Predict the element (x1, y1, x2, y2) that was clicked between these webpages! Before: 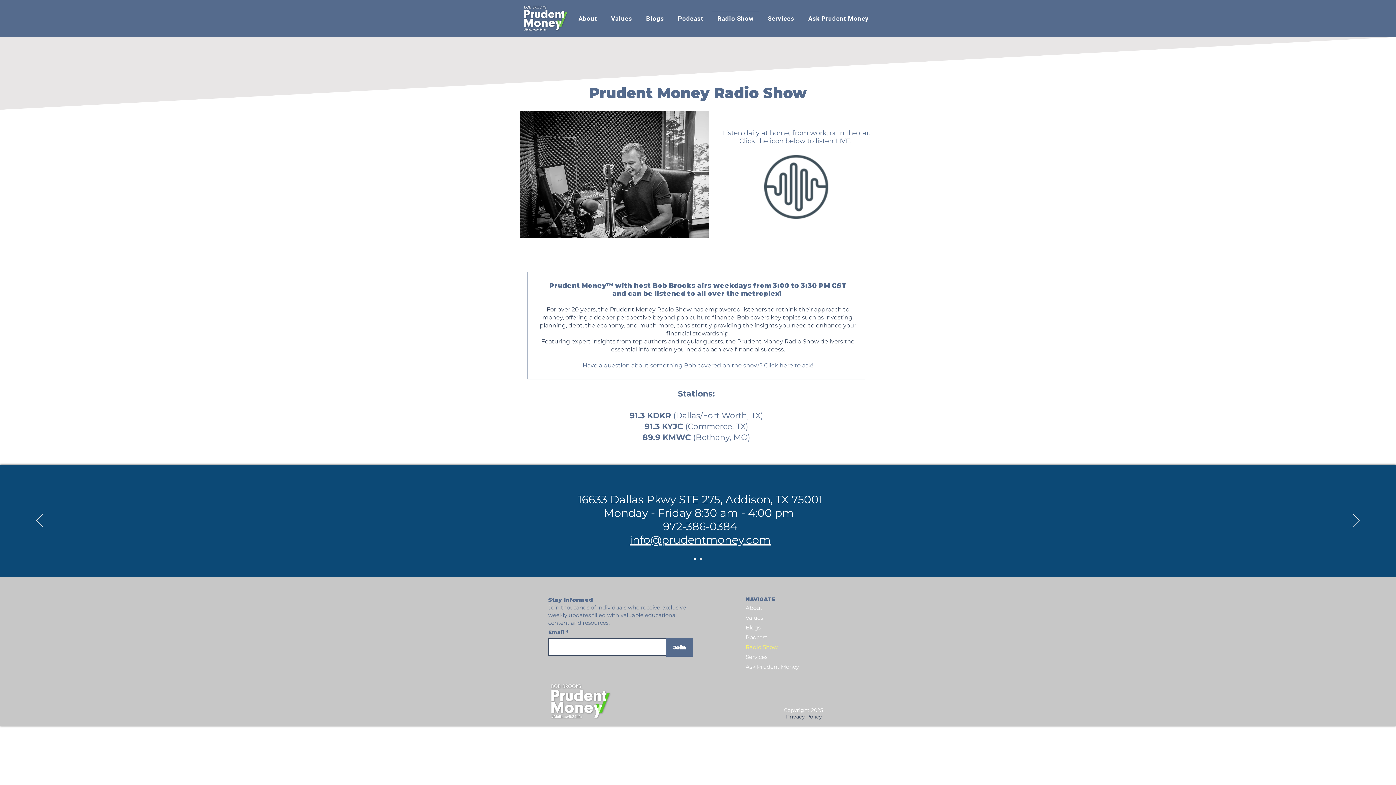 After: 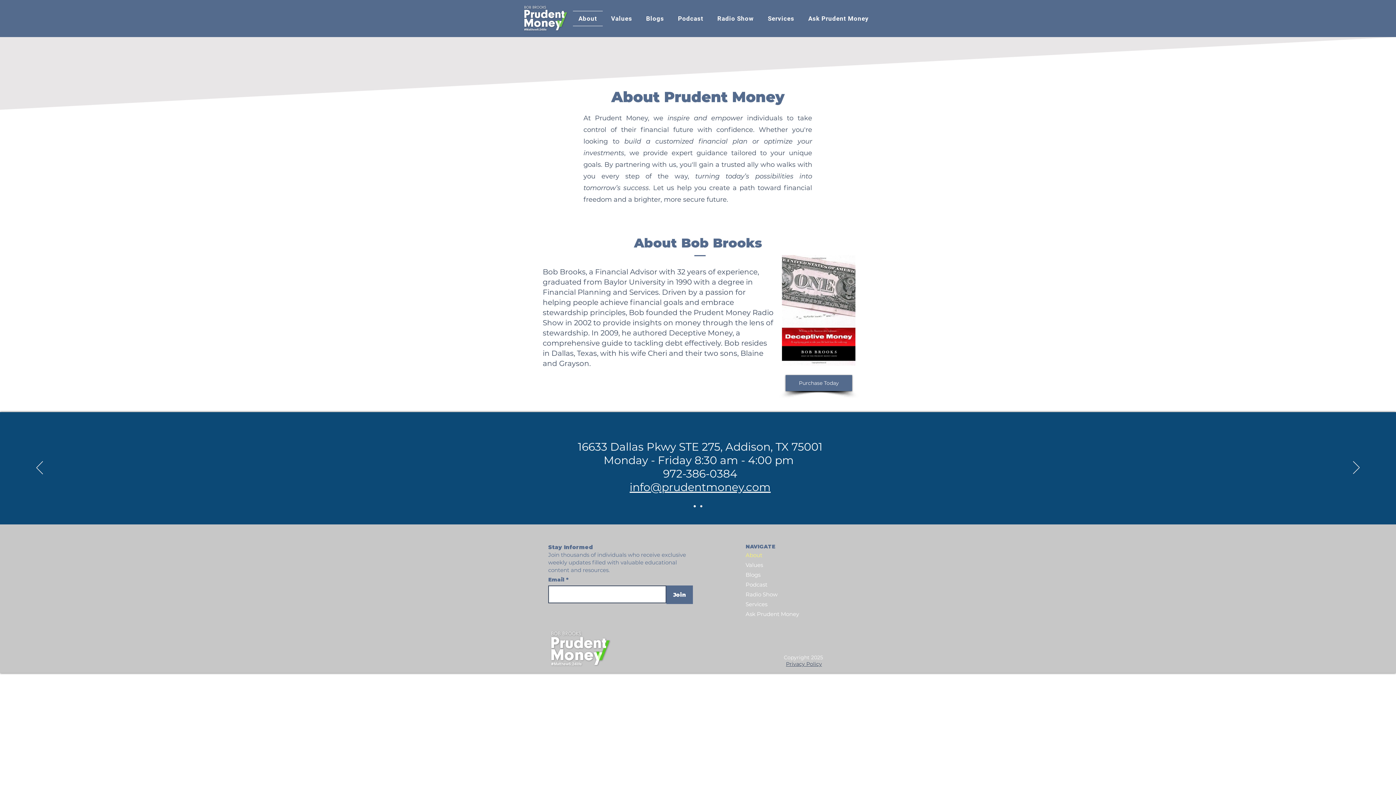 Action: bbox: (573, 10, 602, 26) label: About